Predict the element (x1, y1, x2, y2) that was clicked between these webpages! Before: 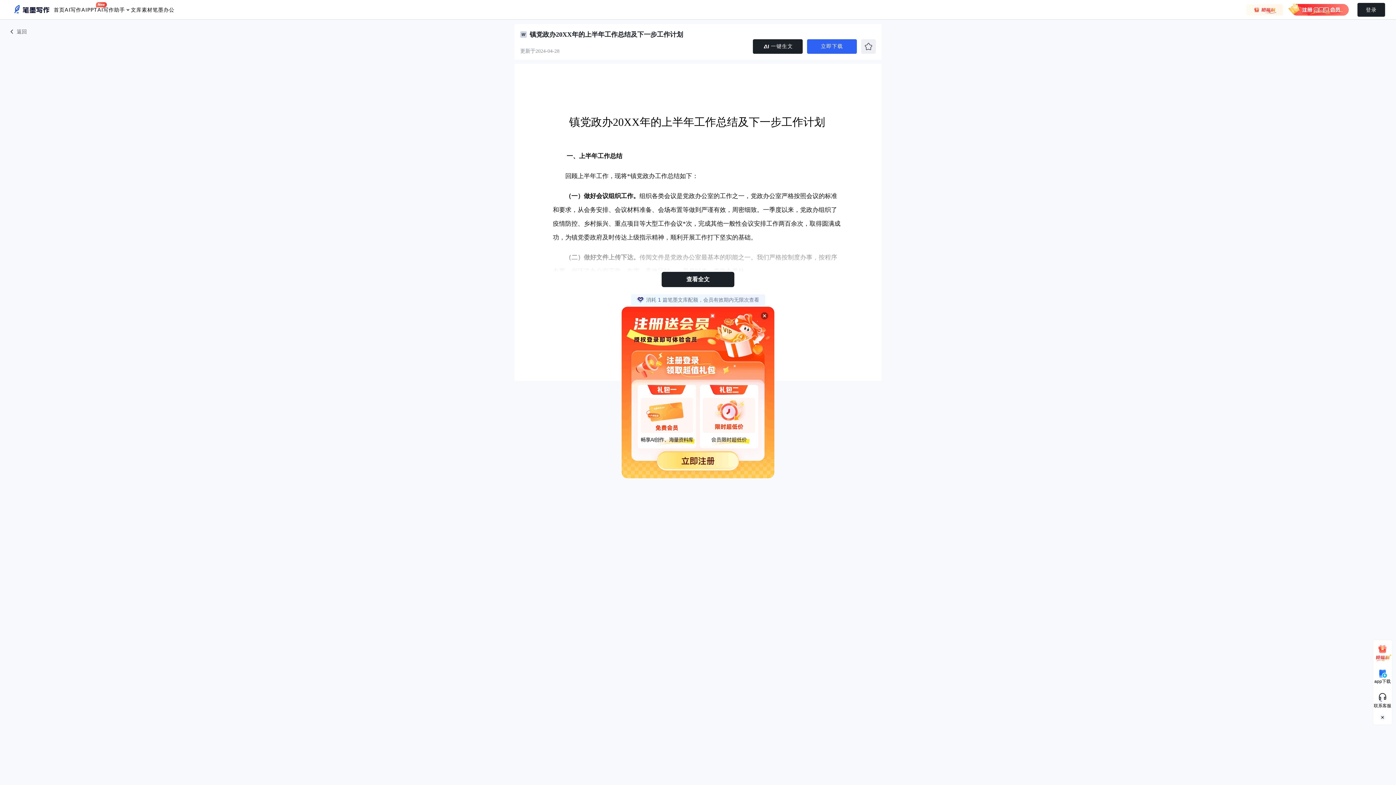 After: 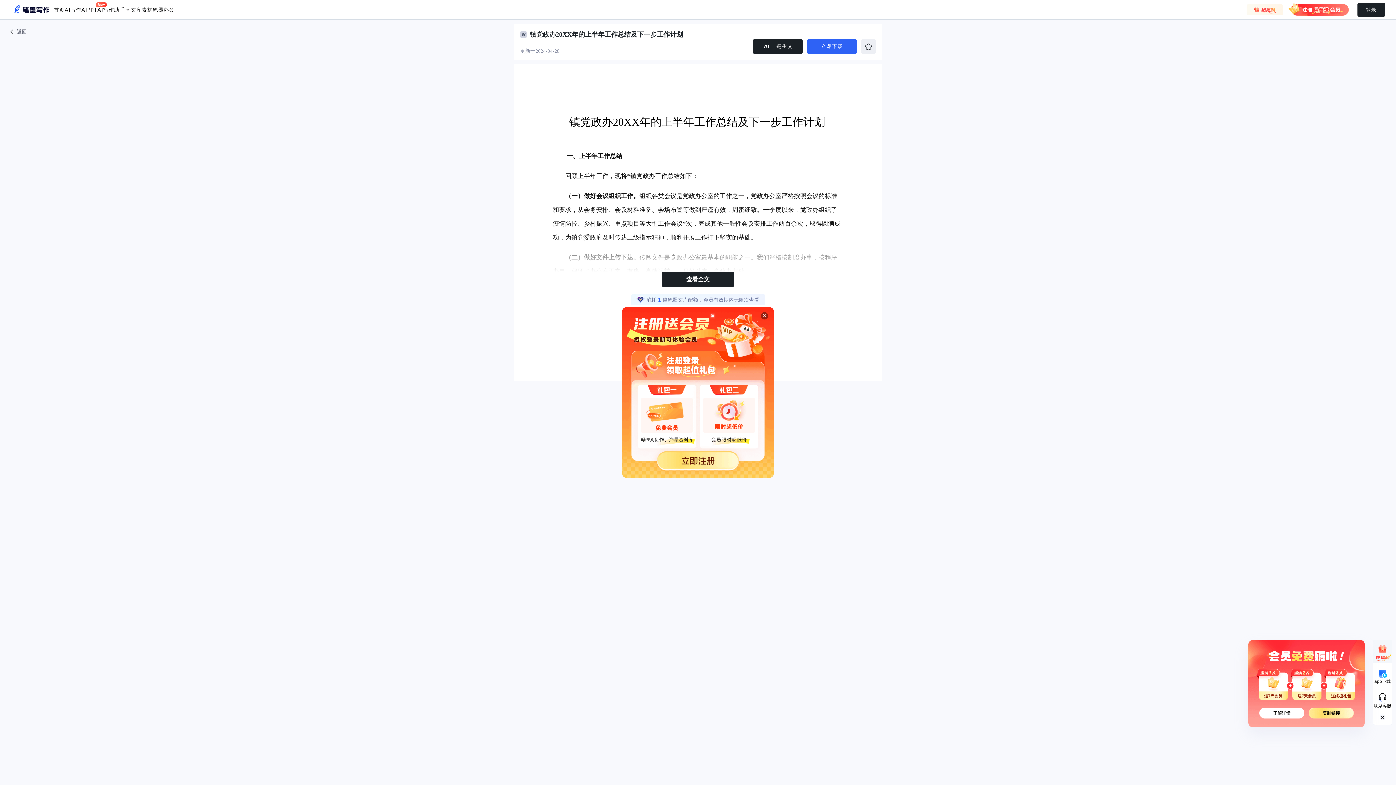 Action: bbox: (1373, 640, 1392, 663)